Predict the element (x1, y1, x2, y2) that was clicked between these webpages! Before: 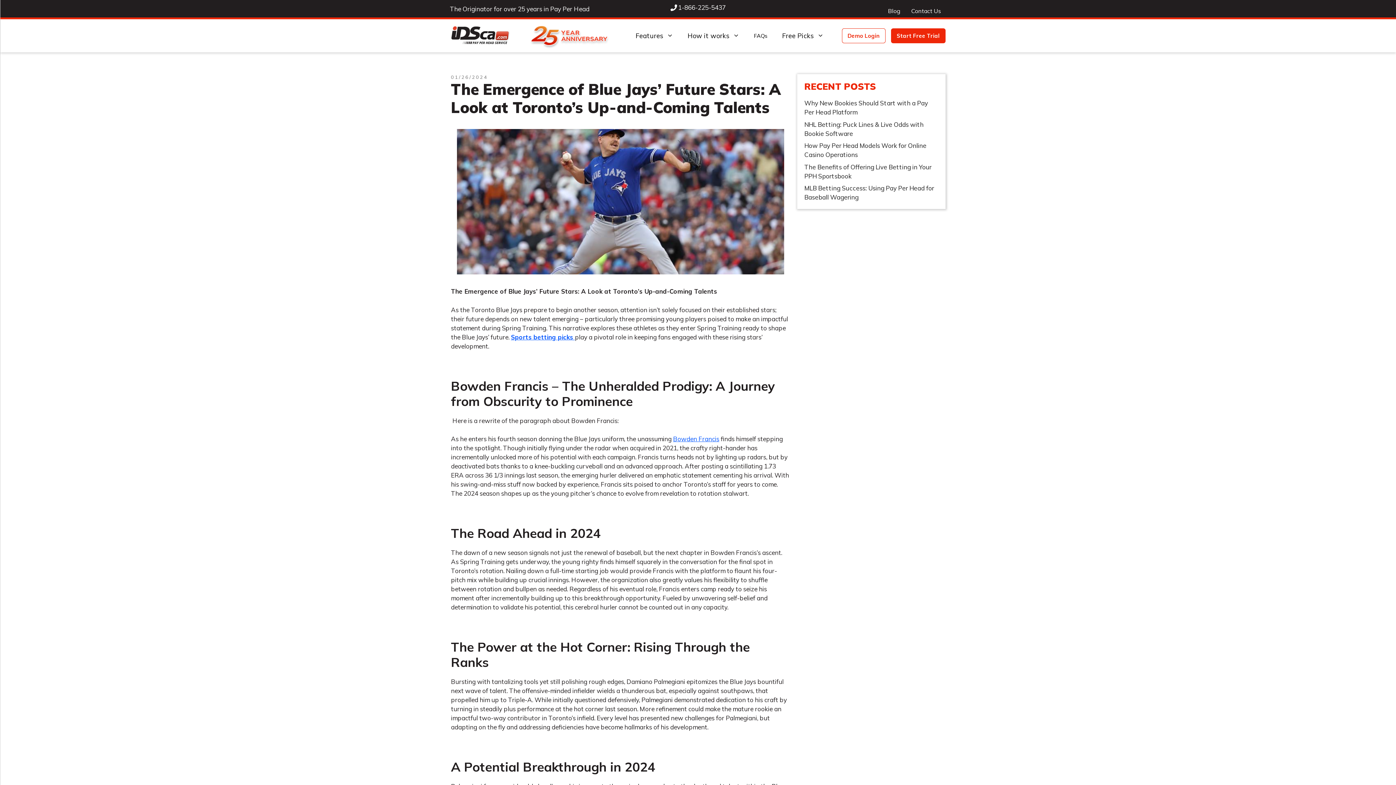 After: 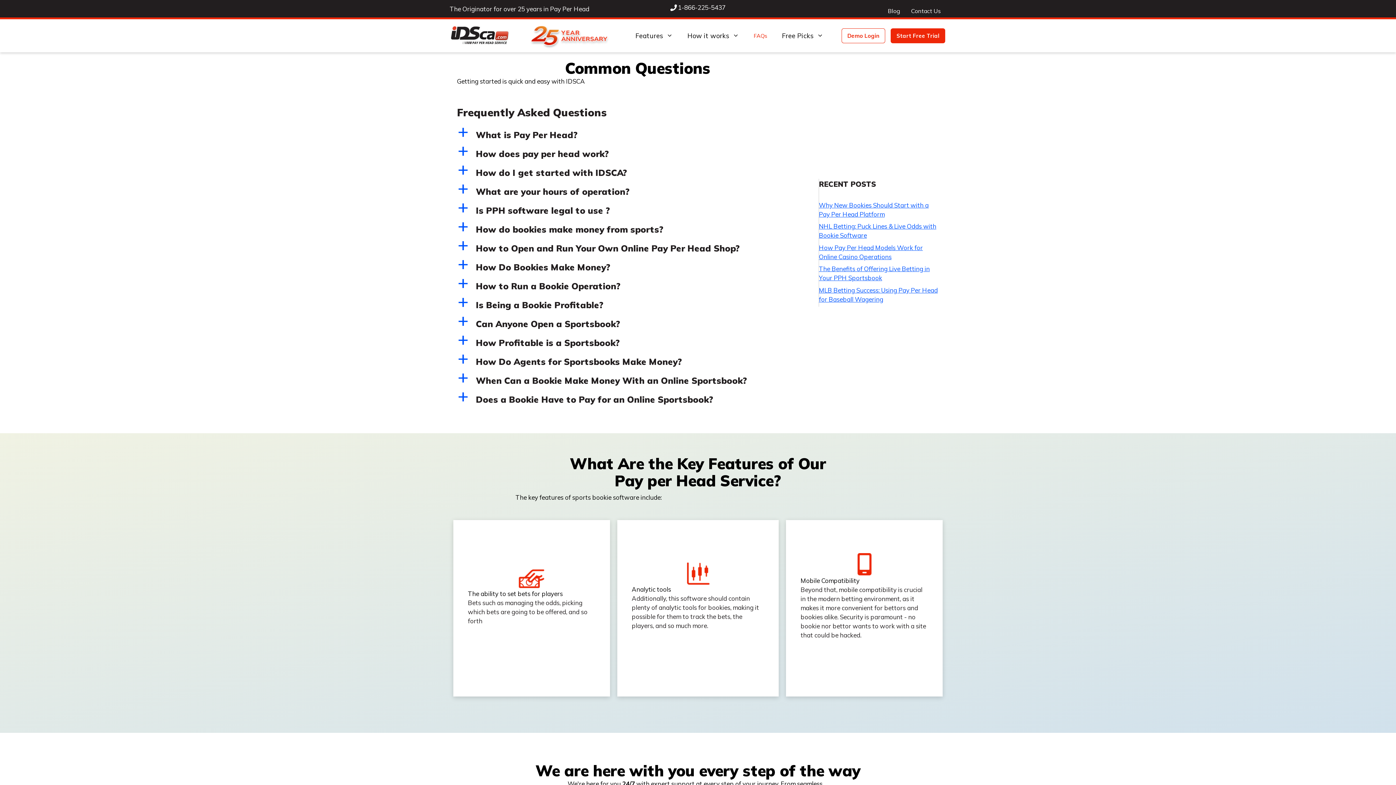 Action: label: FAQs bbox: (746, 24, 775, 46)